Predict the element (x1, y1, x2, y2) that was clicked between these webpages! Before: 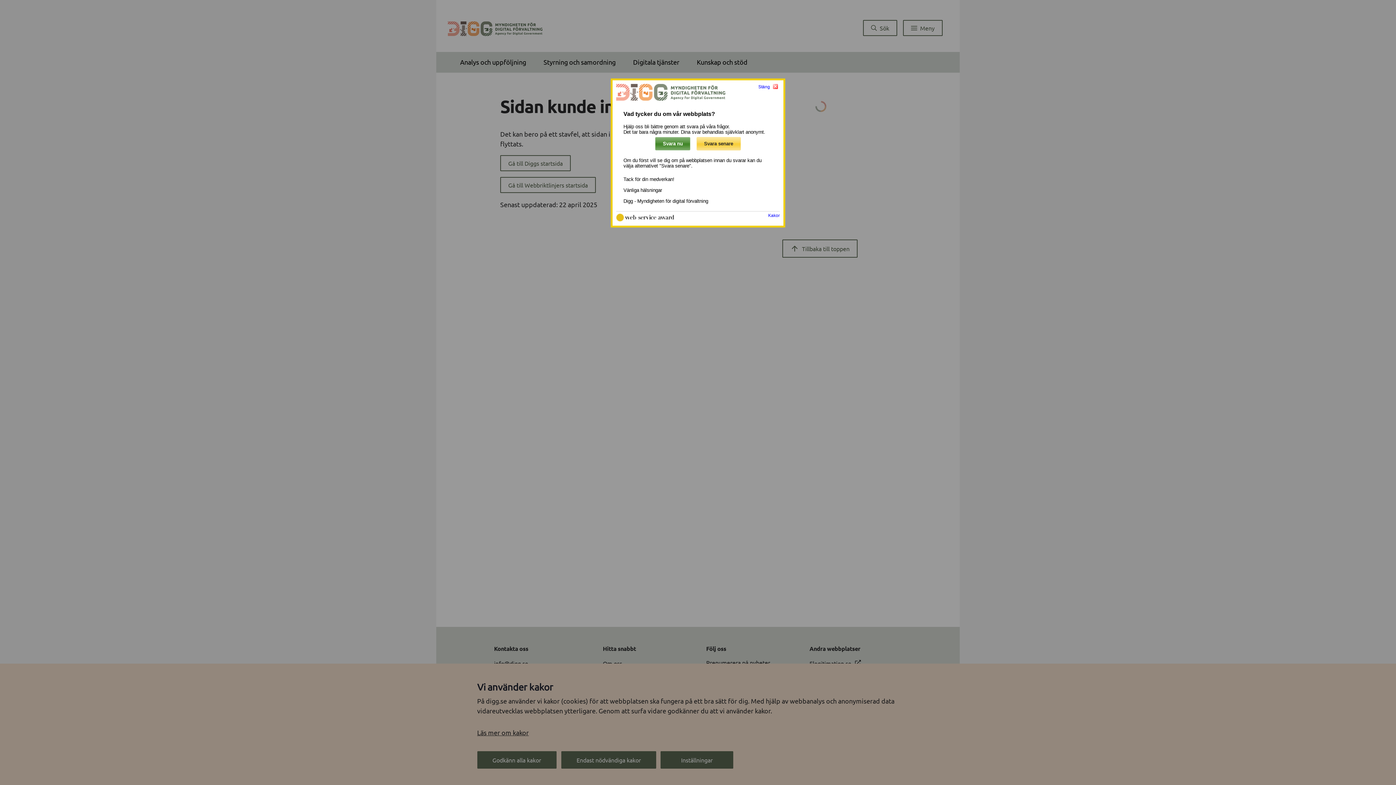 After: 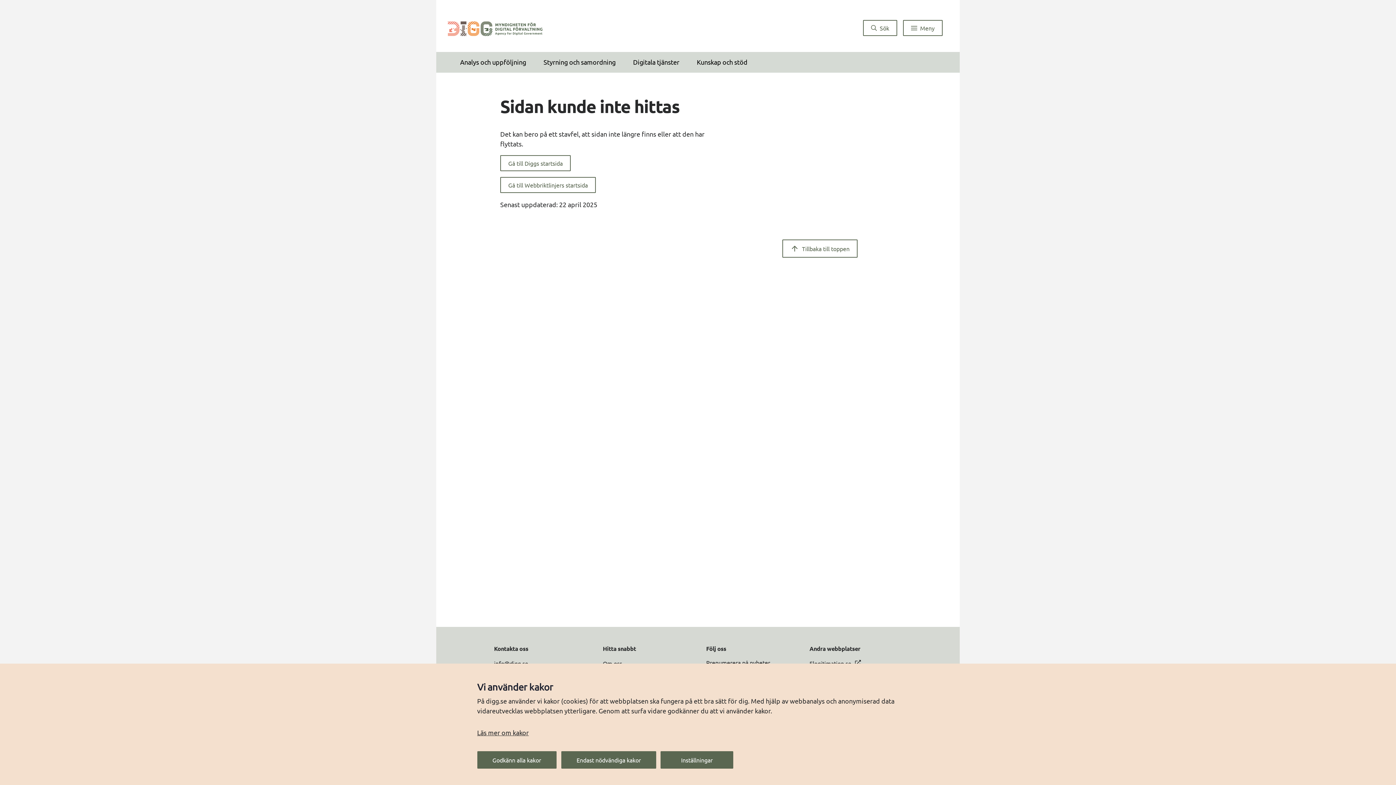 Action: bbox: (758, 84, 780, 91) label: Stäng 